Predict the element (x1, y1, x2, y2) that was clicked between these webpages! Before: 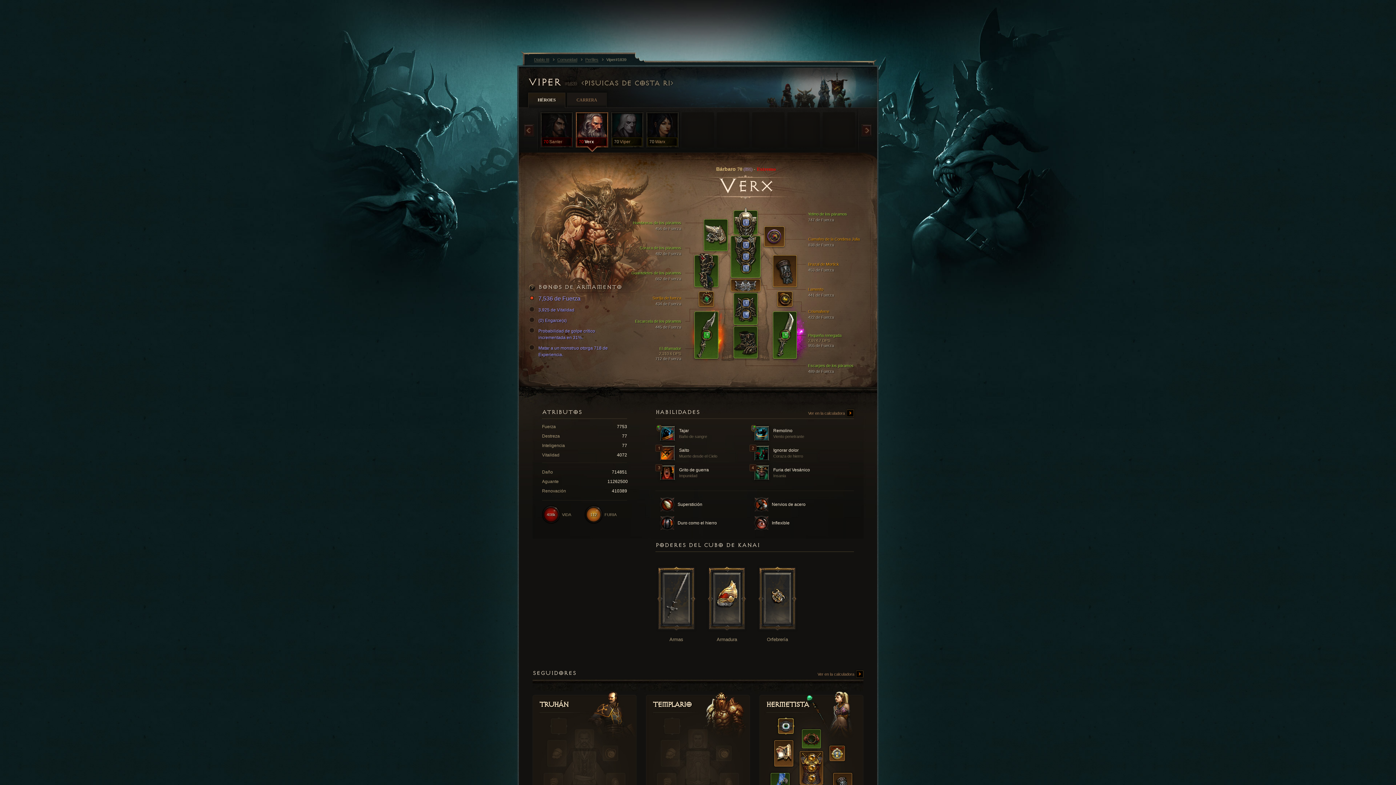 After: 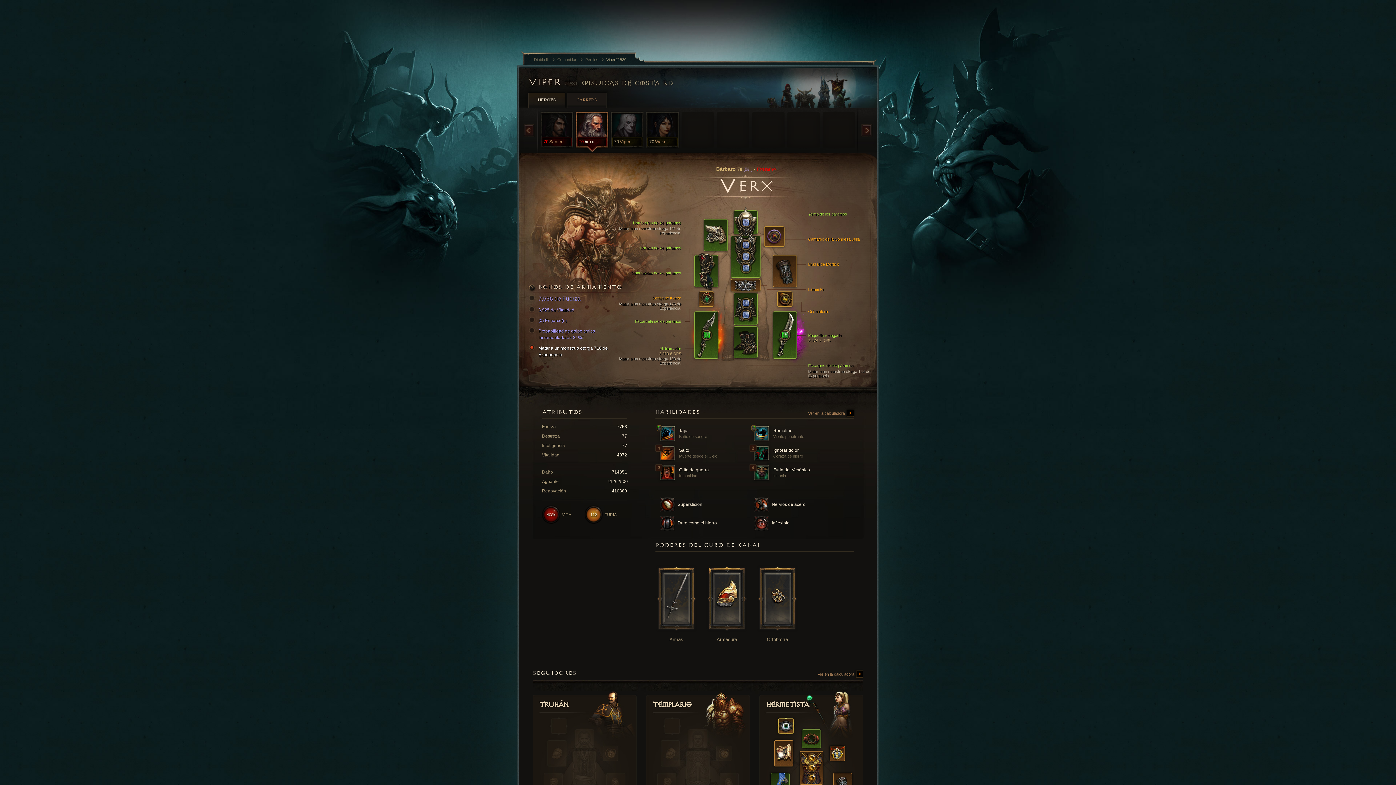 Action: bbox: (531, 345, 610, 358) label: Matar a un monstruo otorga 718 de Experiencia.